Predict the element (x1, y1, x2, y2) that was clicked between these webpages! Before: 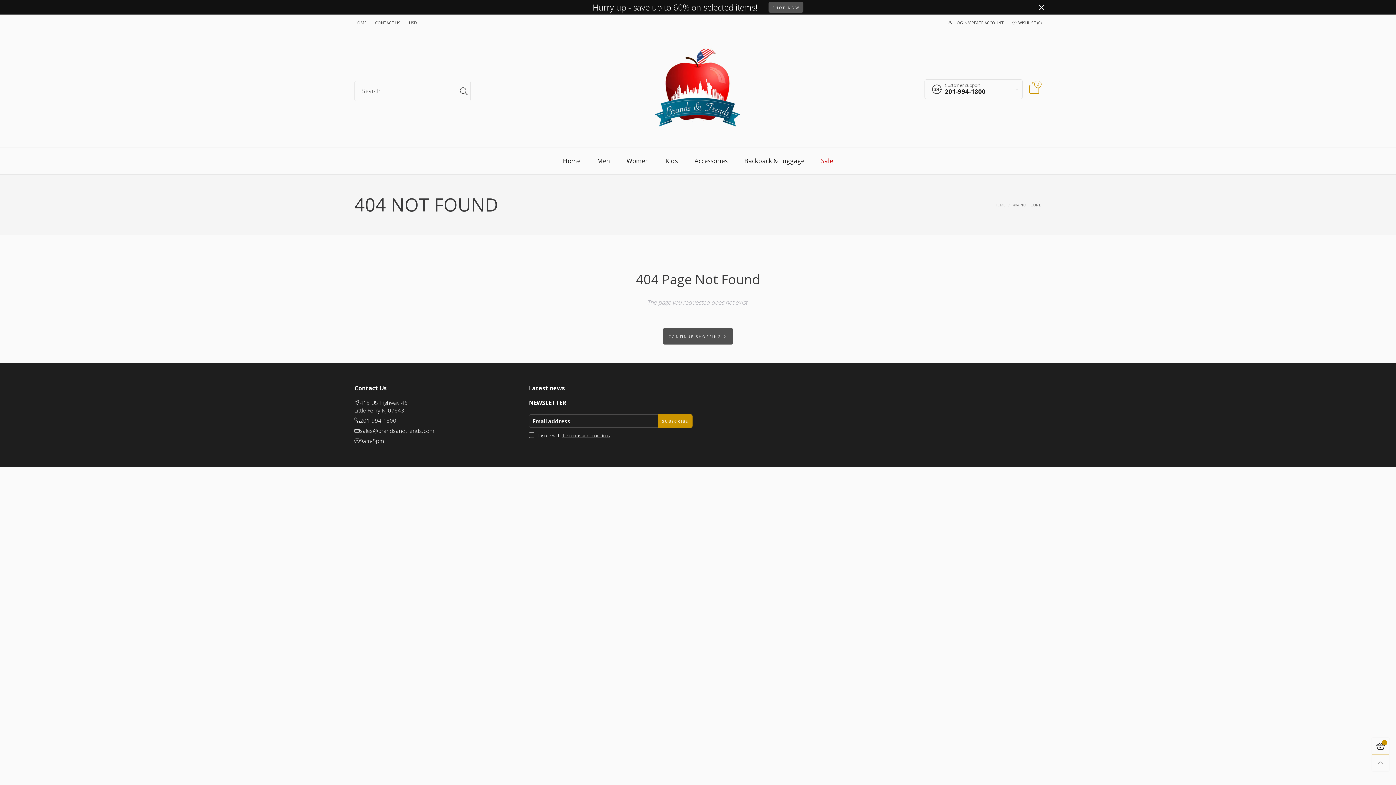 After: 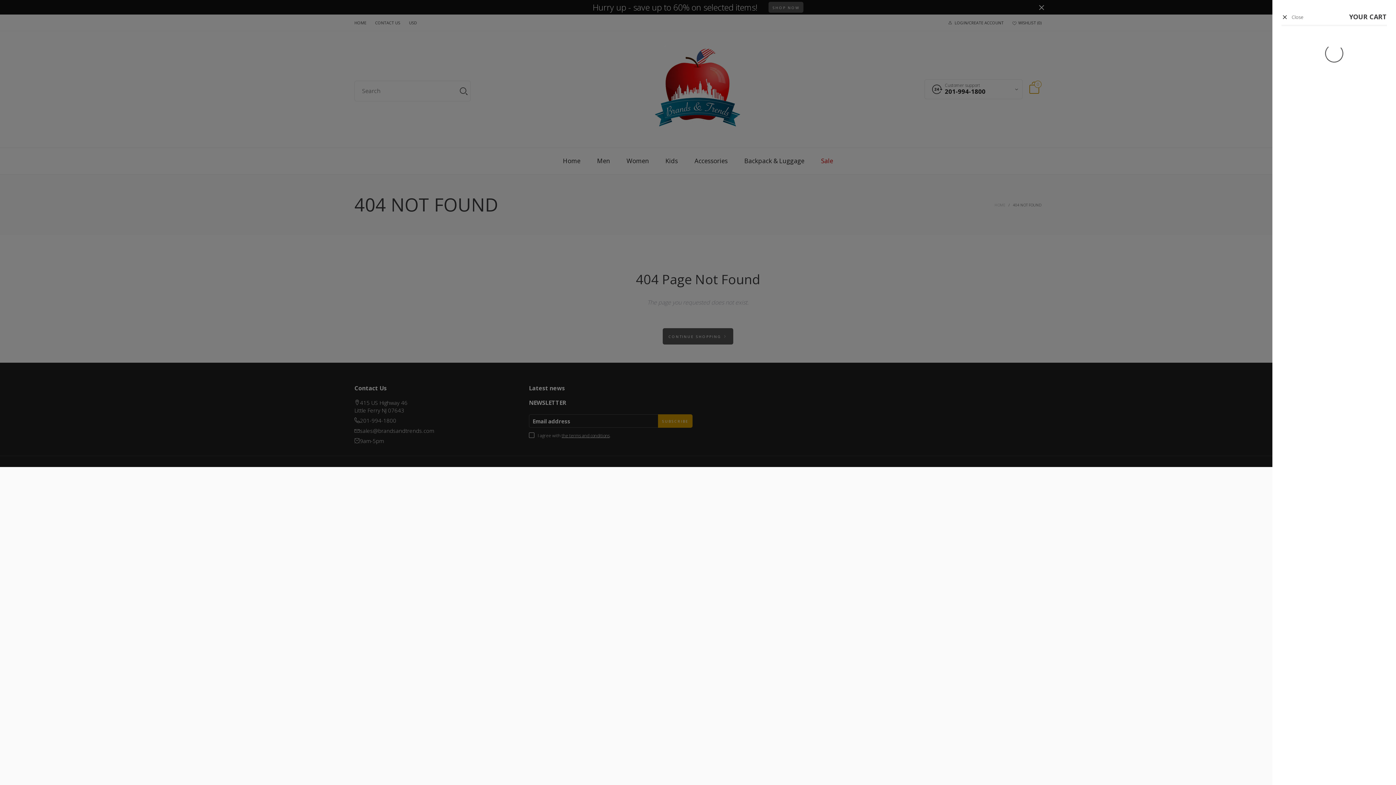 Action: label: 0 bbox: (1372, 738, 1389, 754)